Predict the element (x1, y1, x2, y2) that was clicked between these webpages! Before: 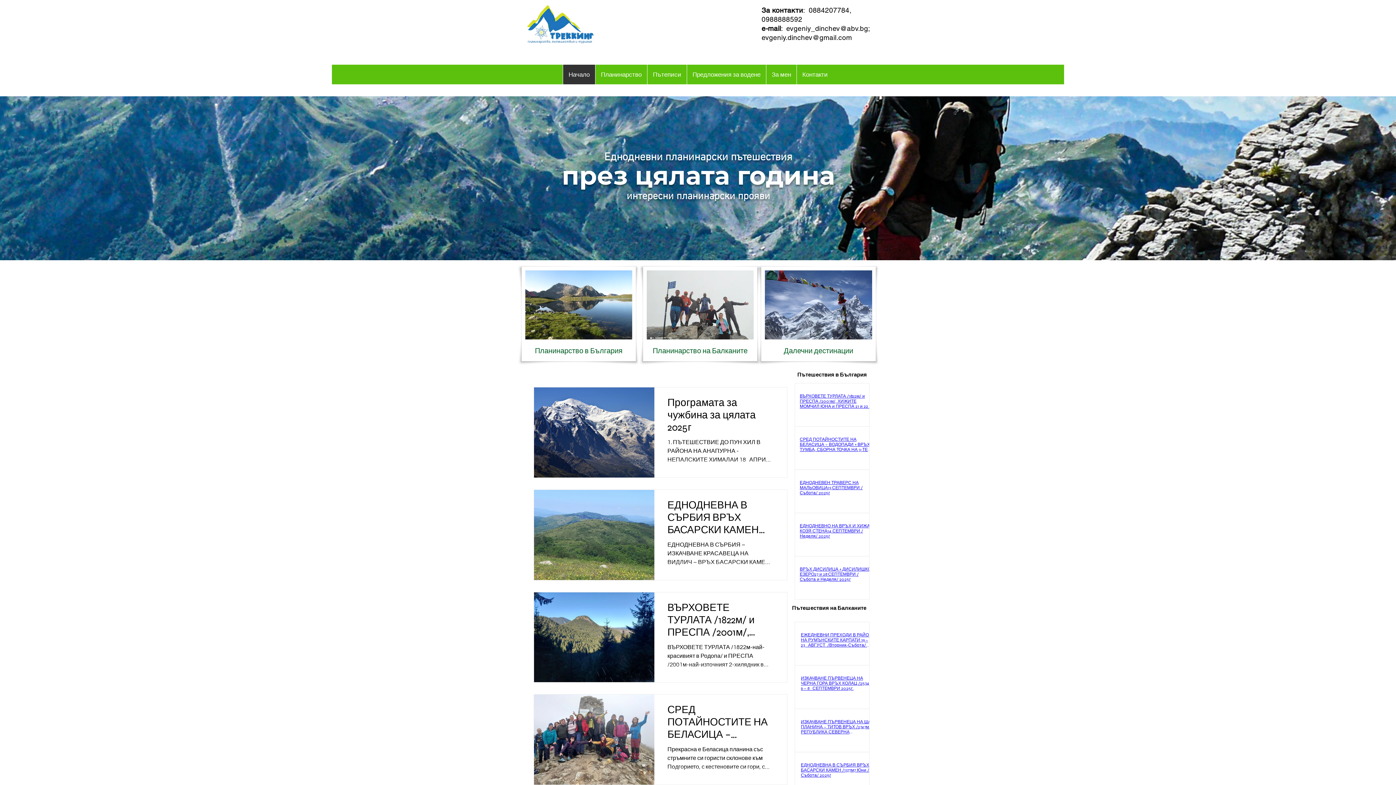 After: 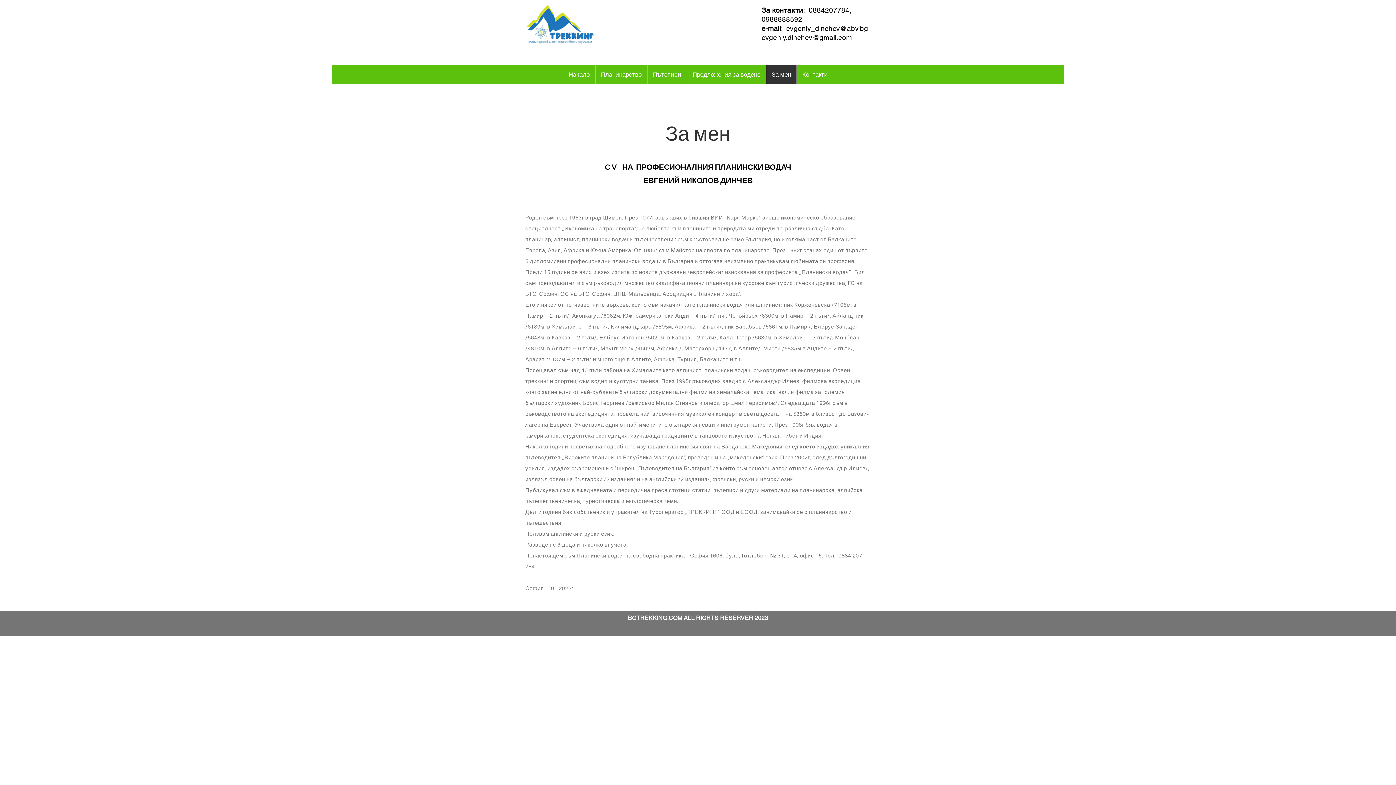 Action: bbox: (766, 64, 796, 84) label: За мен